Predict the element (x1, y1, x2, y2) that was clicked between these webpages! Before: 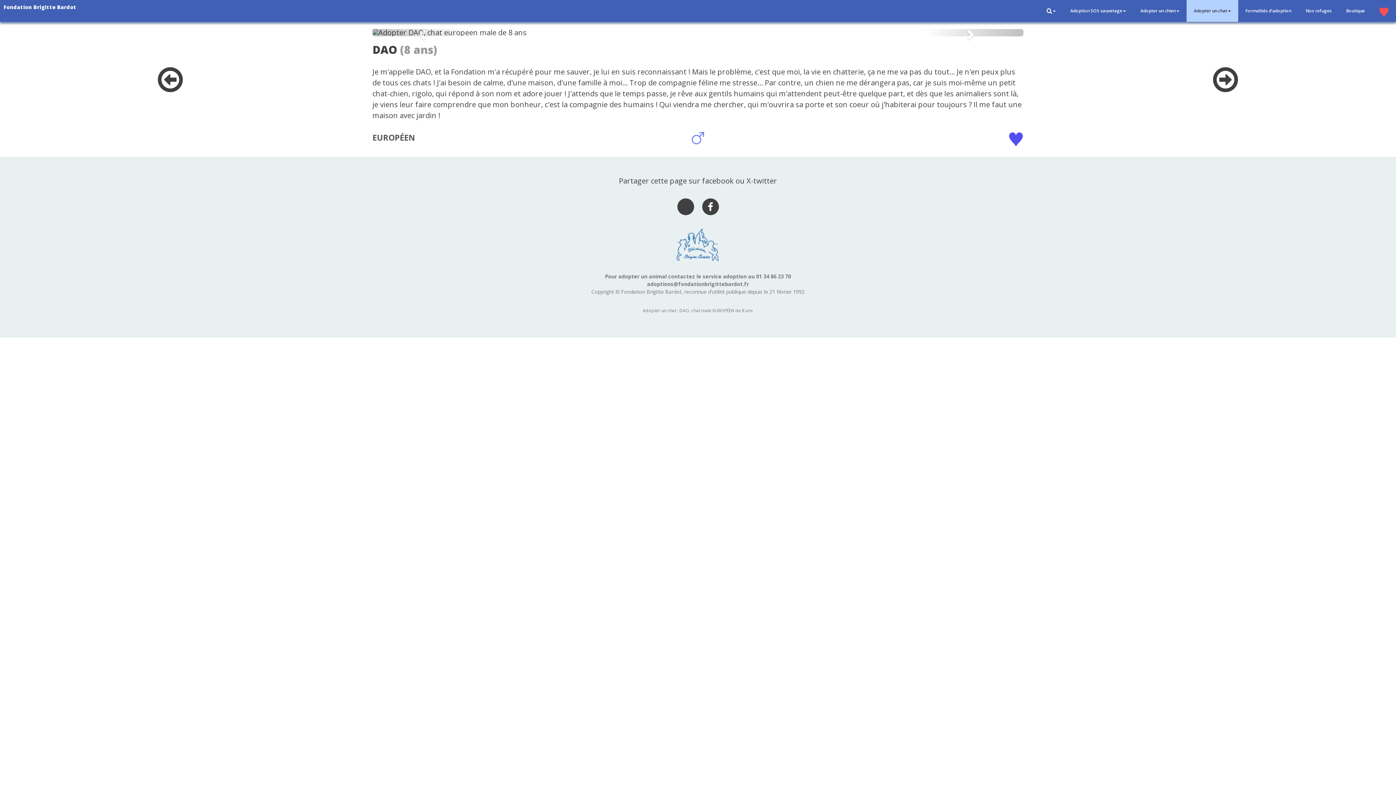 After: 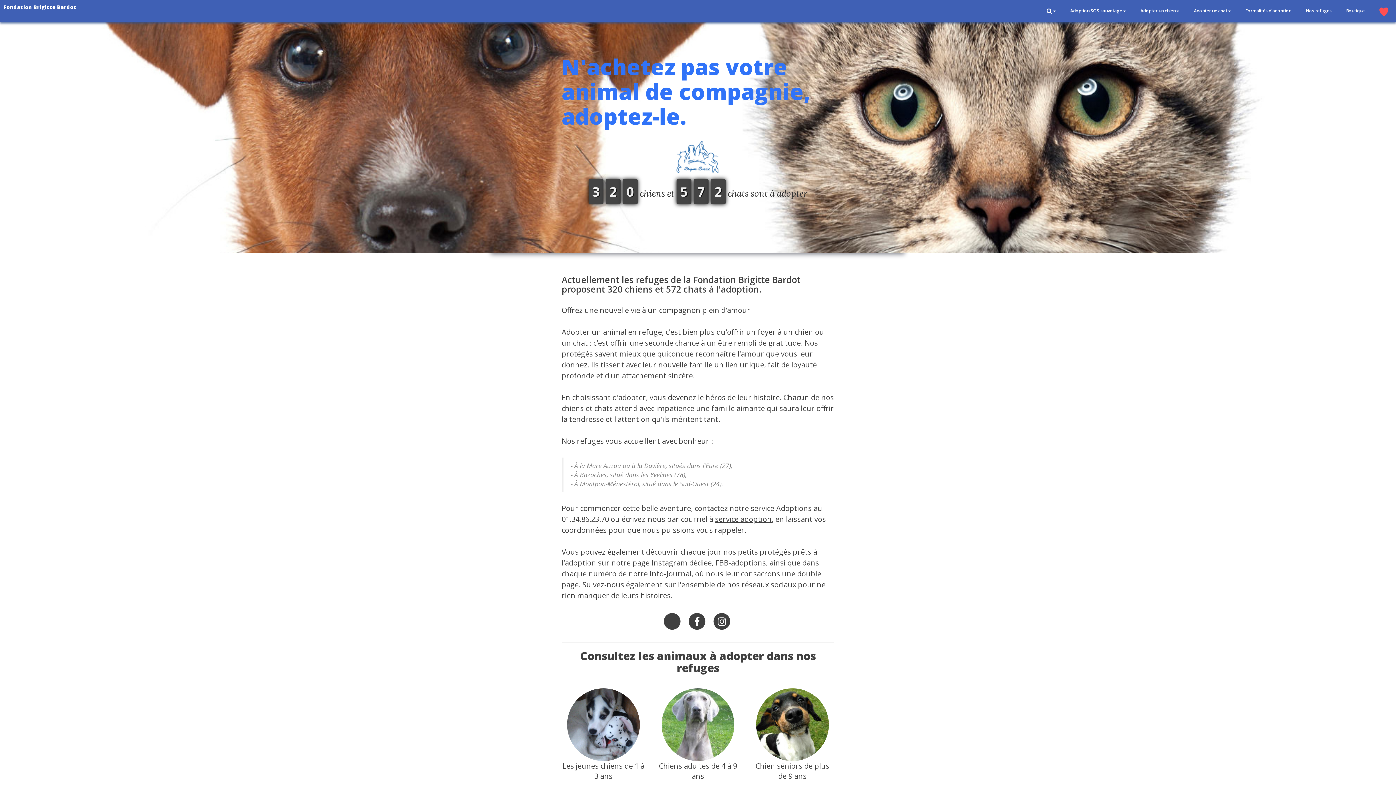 Action: bbox: (0, 0, 80, 18) label: Fondation Brigitte Bardot